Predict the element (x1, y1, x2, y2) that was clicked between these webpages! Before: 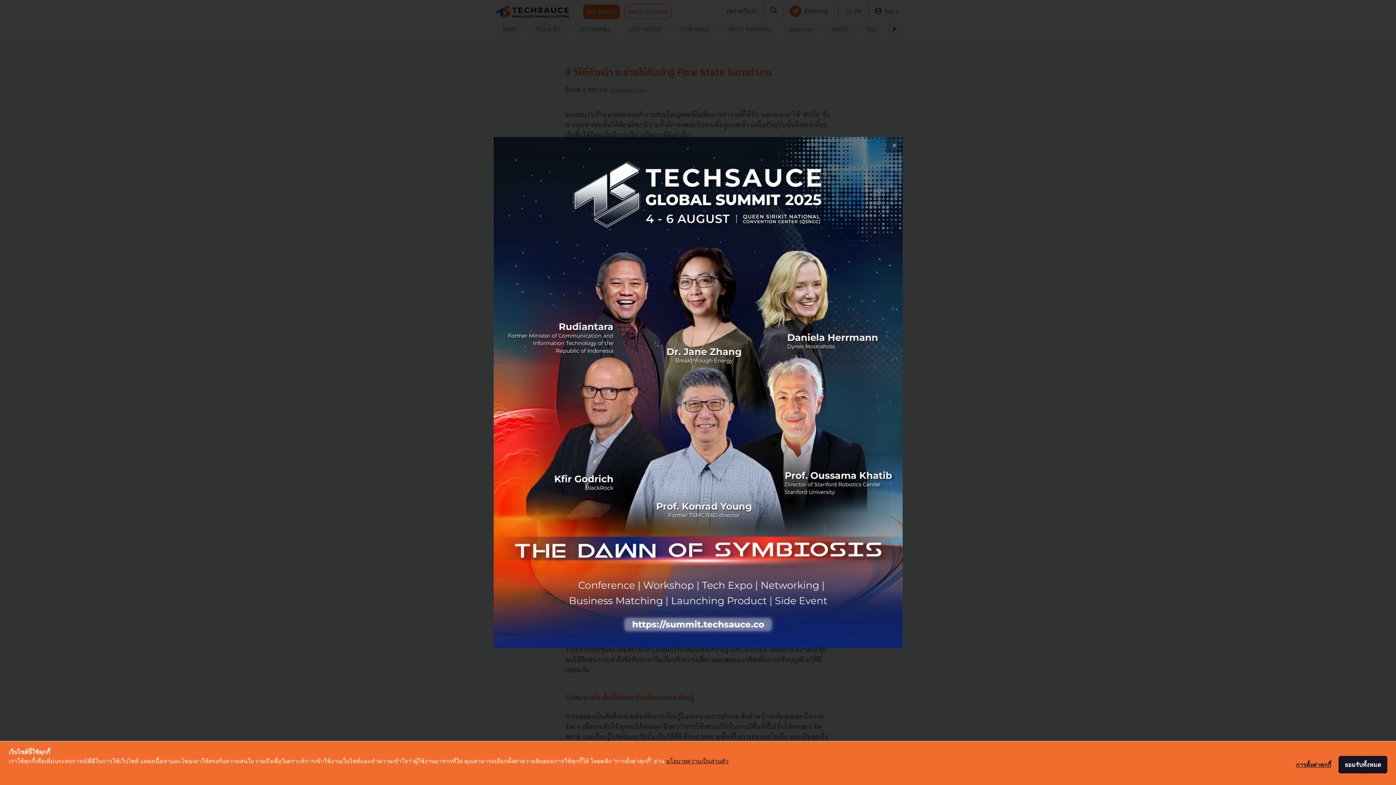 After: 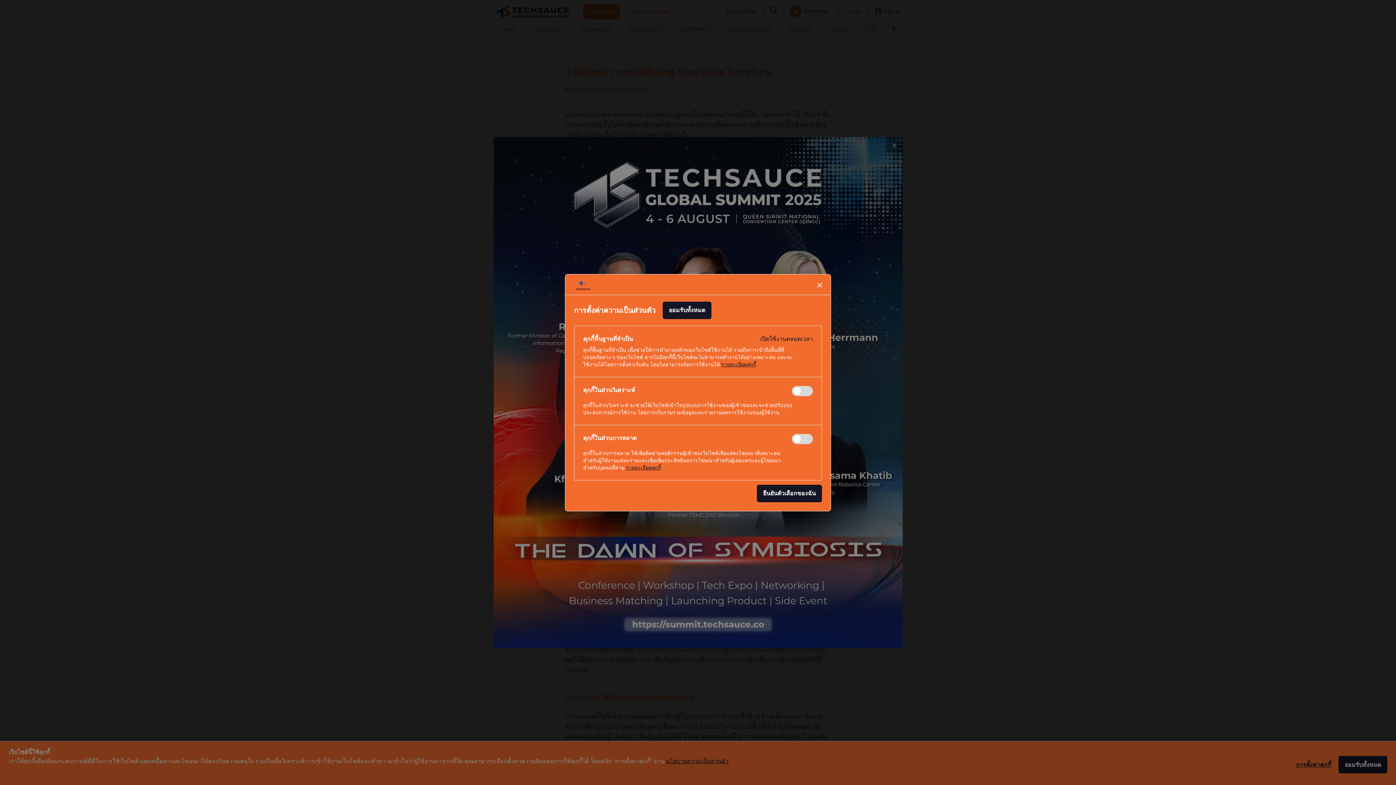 Action: bbox: (1296, 760, 1331, 770) label: การตั้งค่าคุกกี้